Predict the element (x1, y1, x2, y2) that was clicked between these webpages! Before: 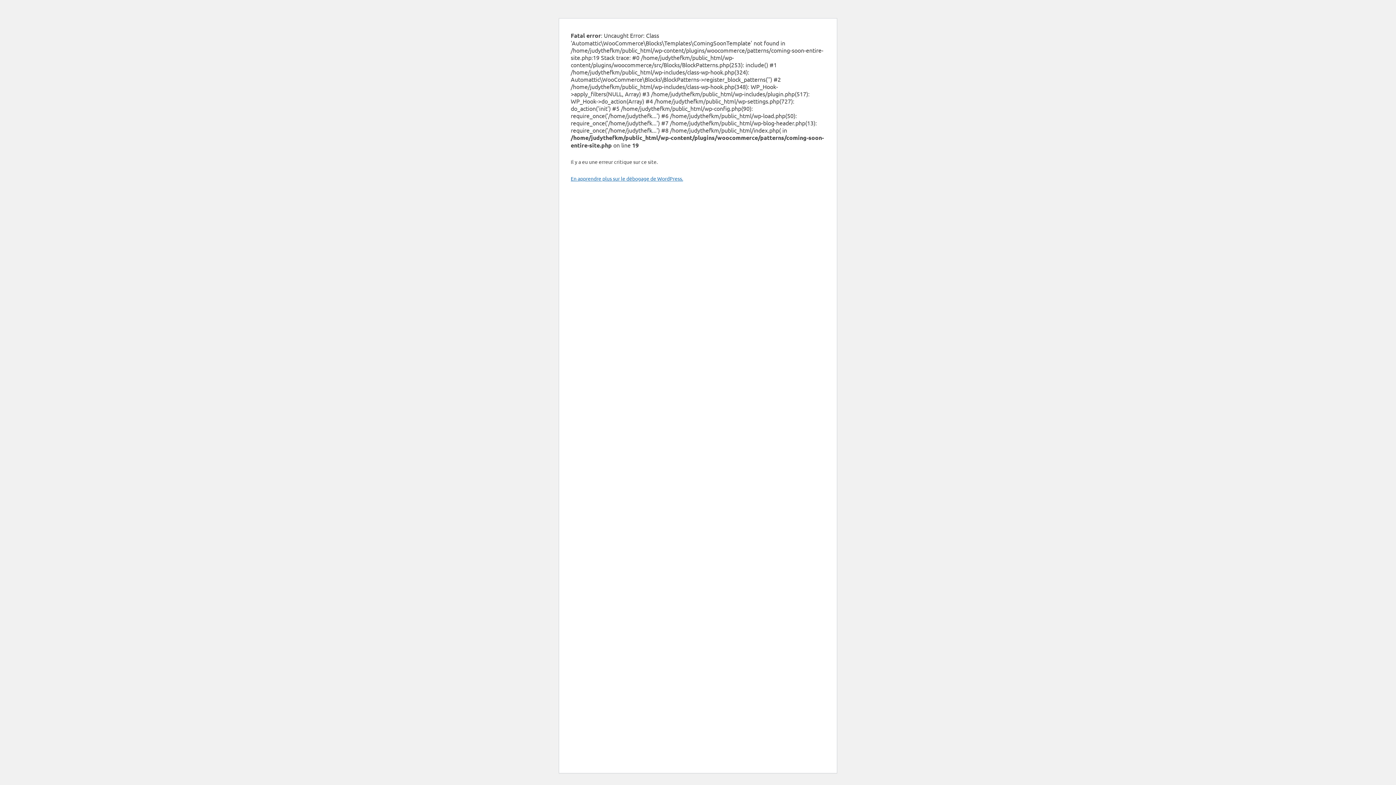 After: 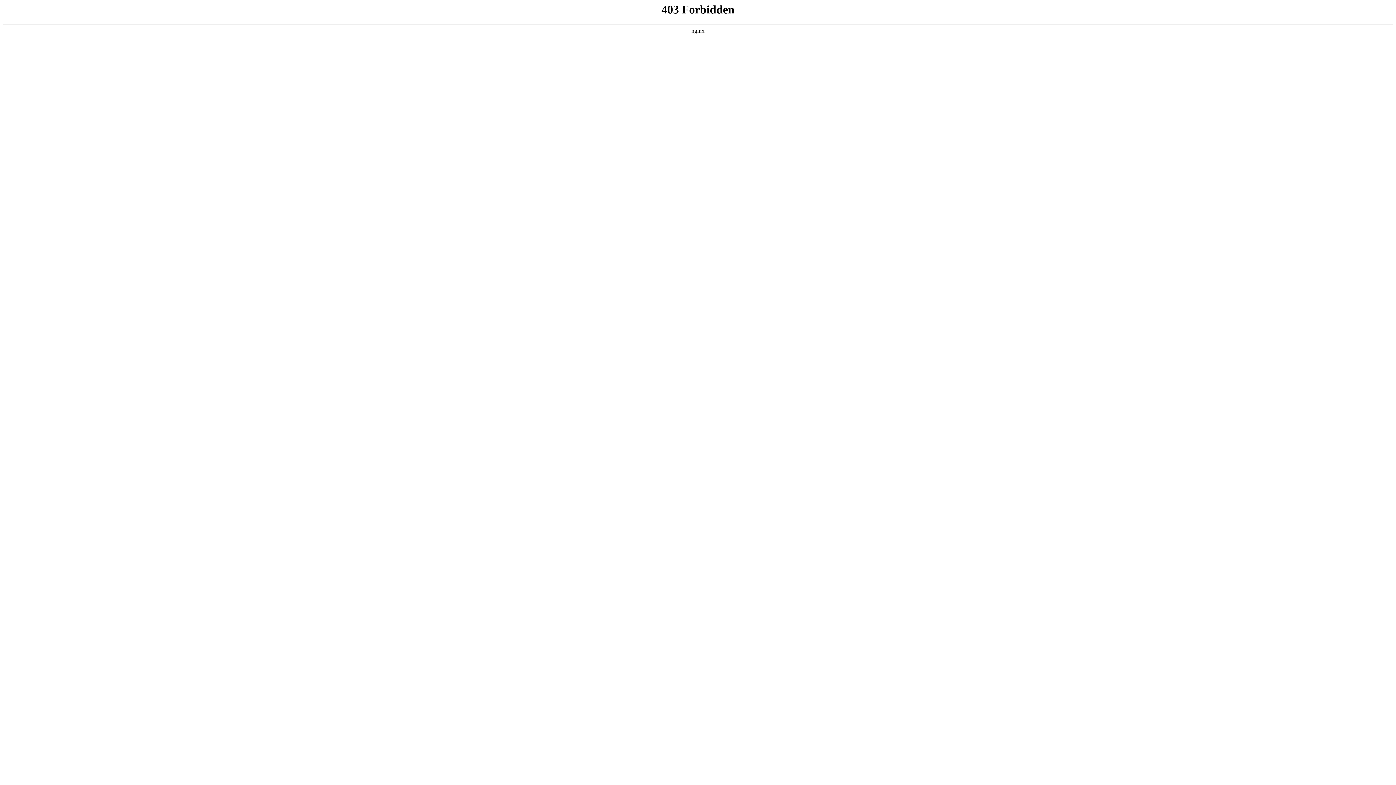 Action: bbox: (570, 175, 683, 181) label: En apprendre plus sur le débogage de WordPress.